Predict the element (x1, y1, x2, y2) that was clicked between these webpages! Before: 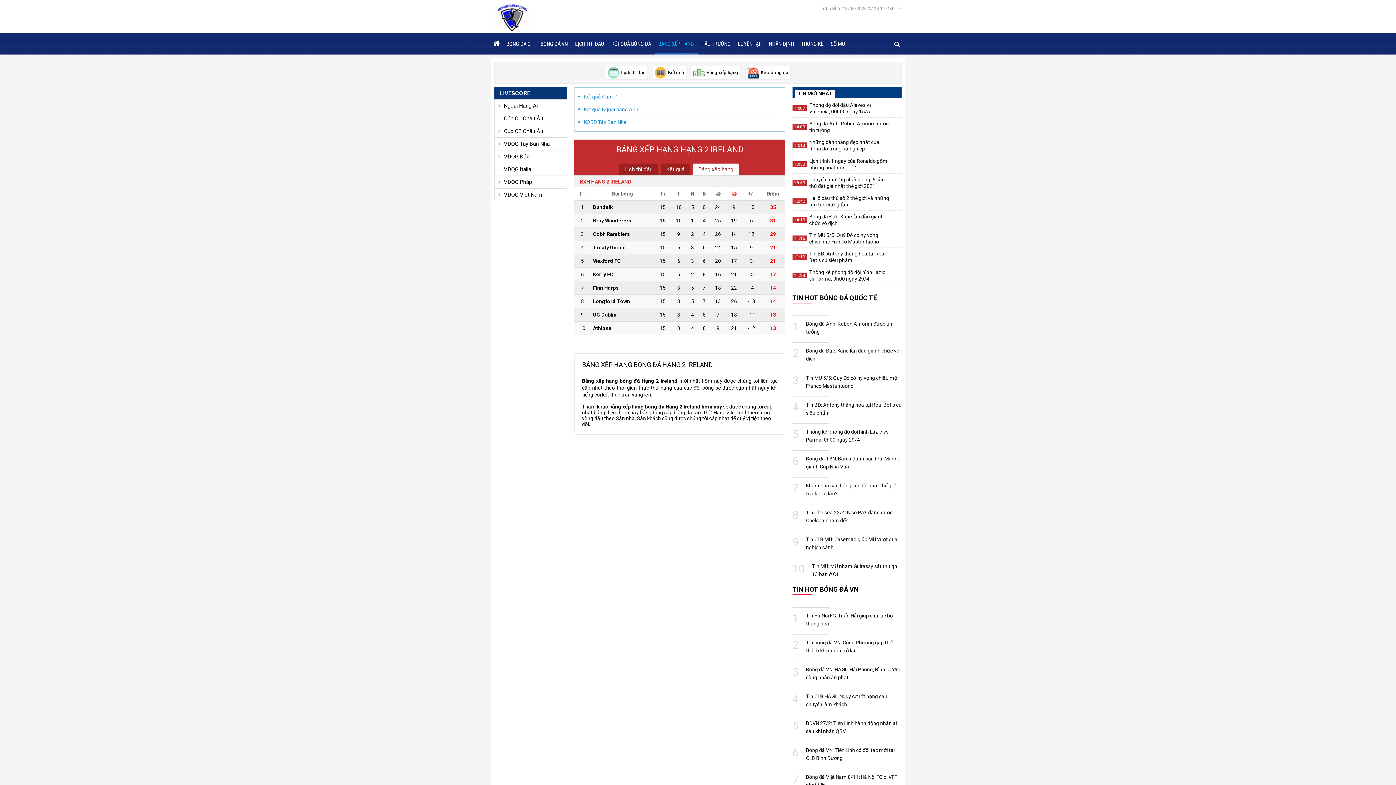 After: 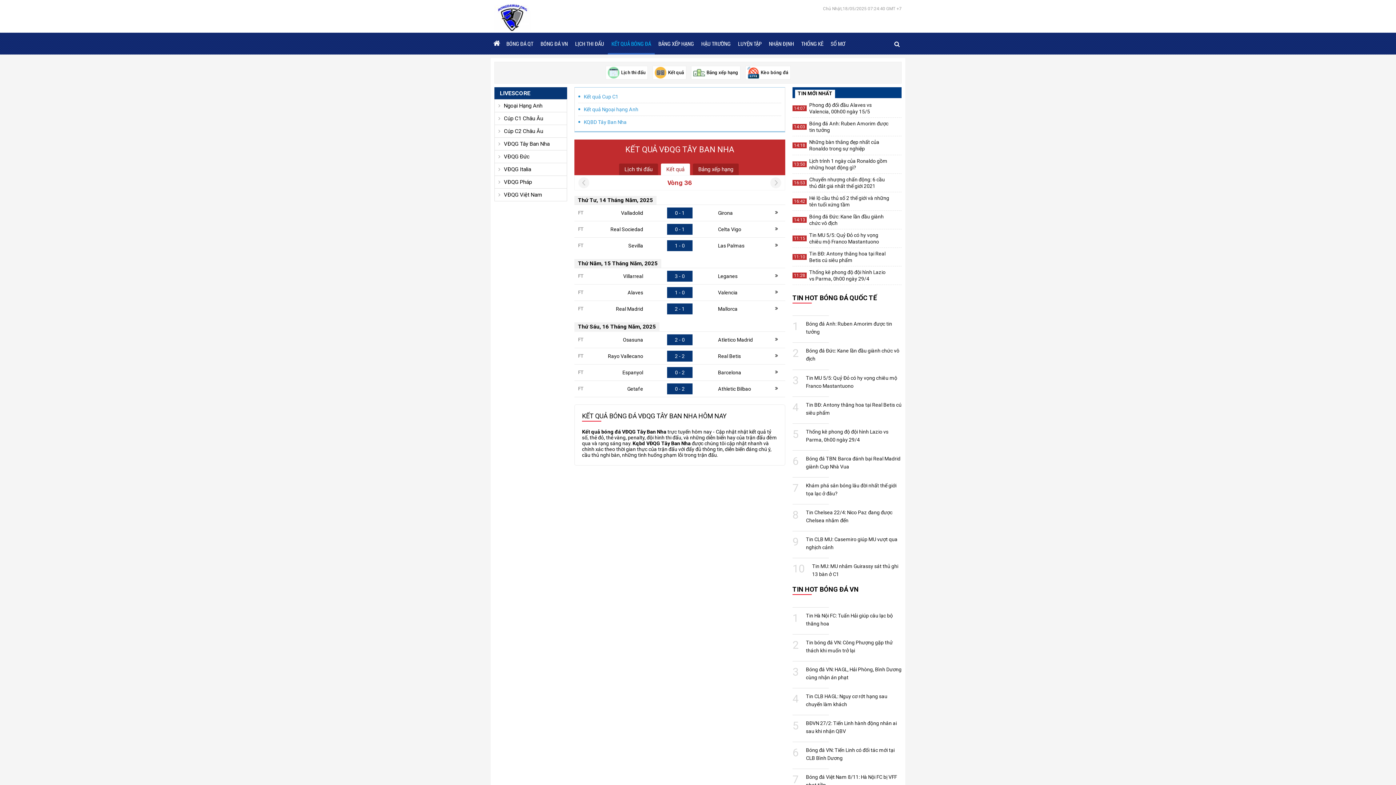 Action: bbox: (584, 118, 626, 125) label: KQBD Tây Ban Nha